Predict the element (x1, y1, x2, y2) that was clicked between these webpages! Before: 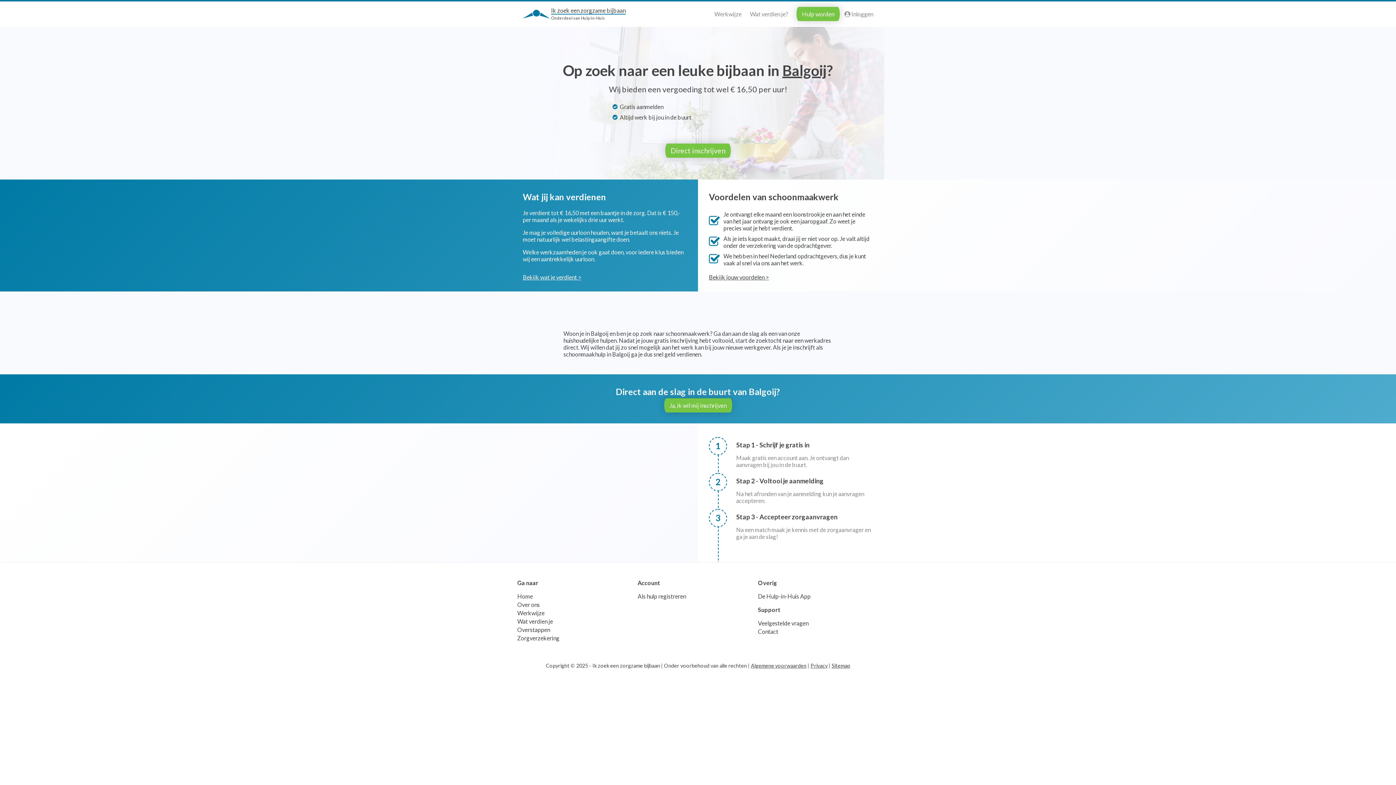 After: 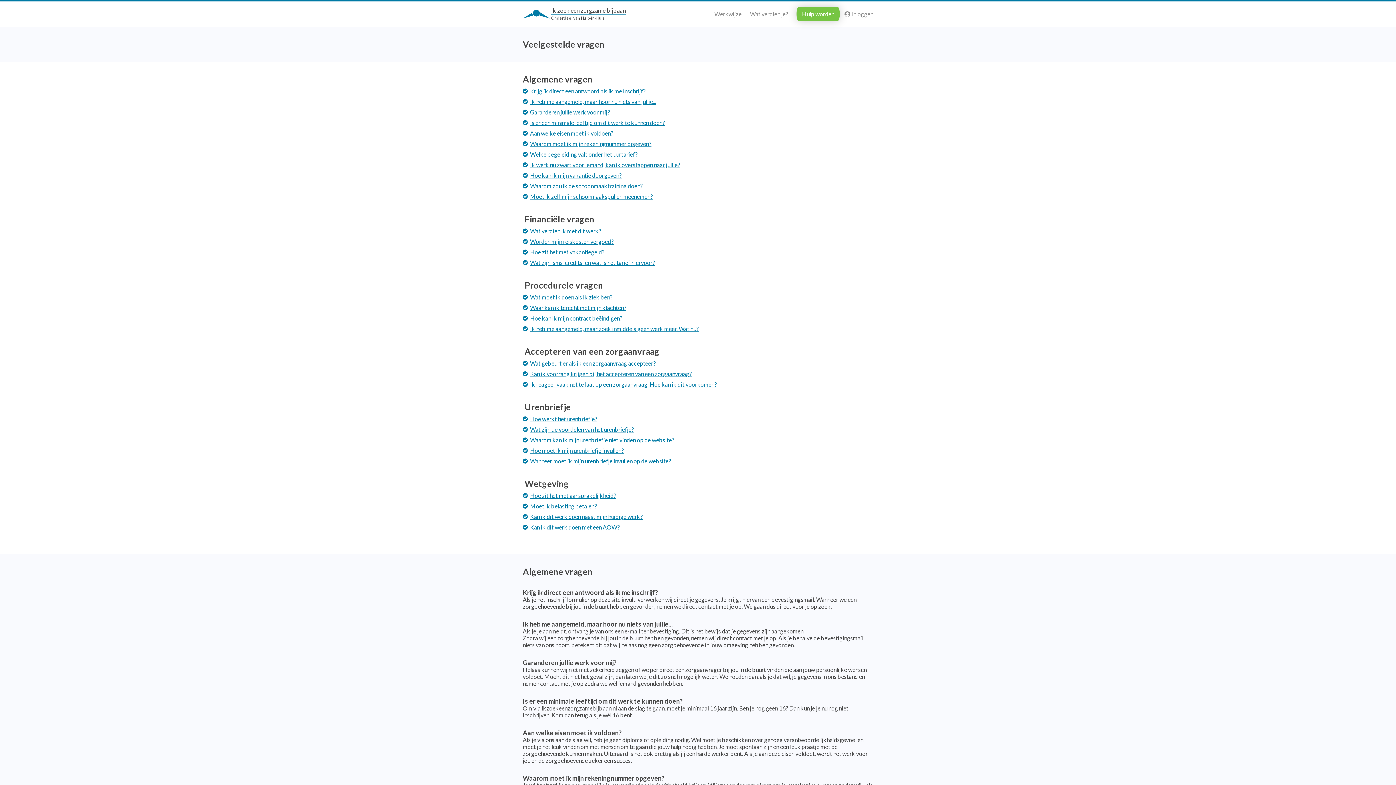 Action: bbox: (758, 620, 808, 626) label: Veelgestelde vragen